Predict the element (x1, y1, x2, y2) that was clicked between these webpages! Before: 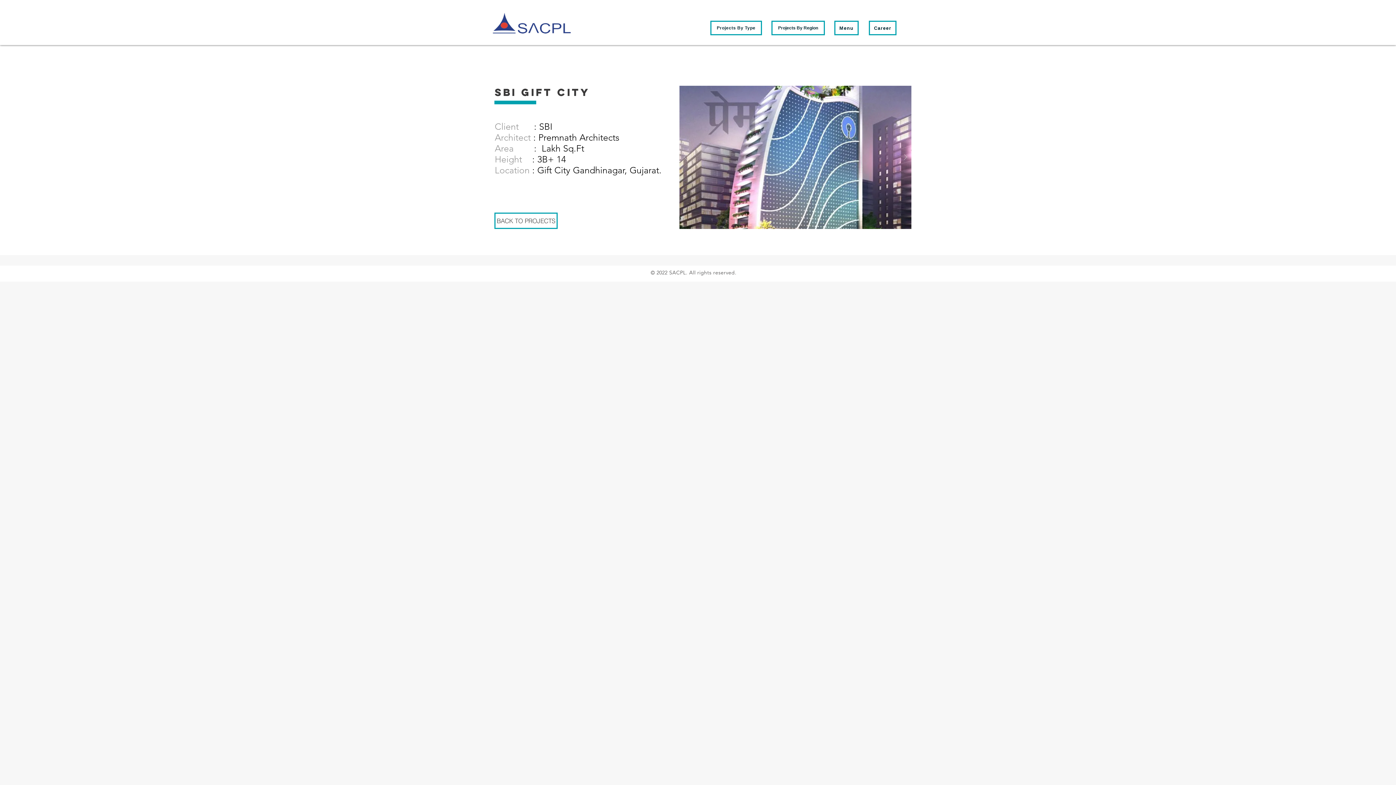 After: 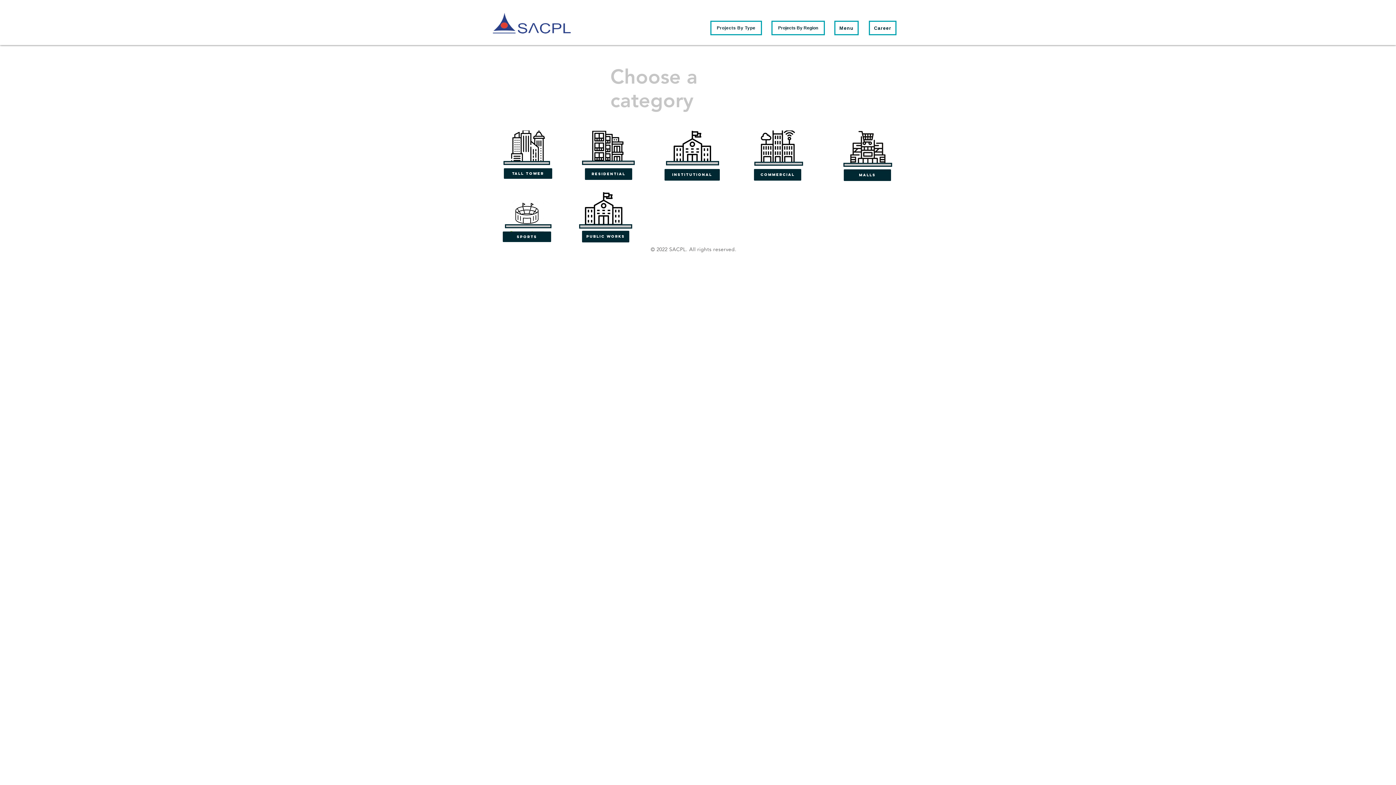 Action: label: Projects By Type bbox: (710, 20, 762, 35)